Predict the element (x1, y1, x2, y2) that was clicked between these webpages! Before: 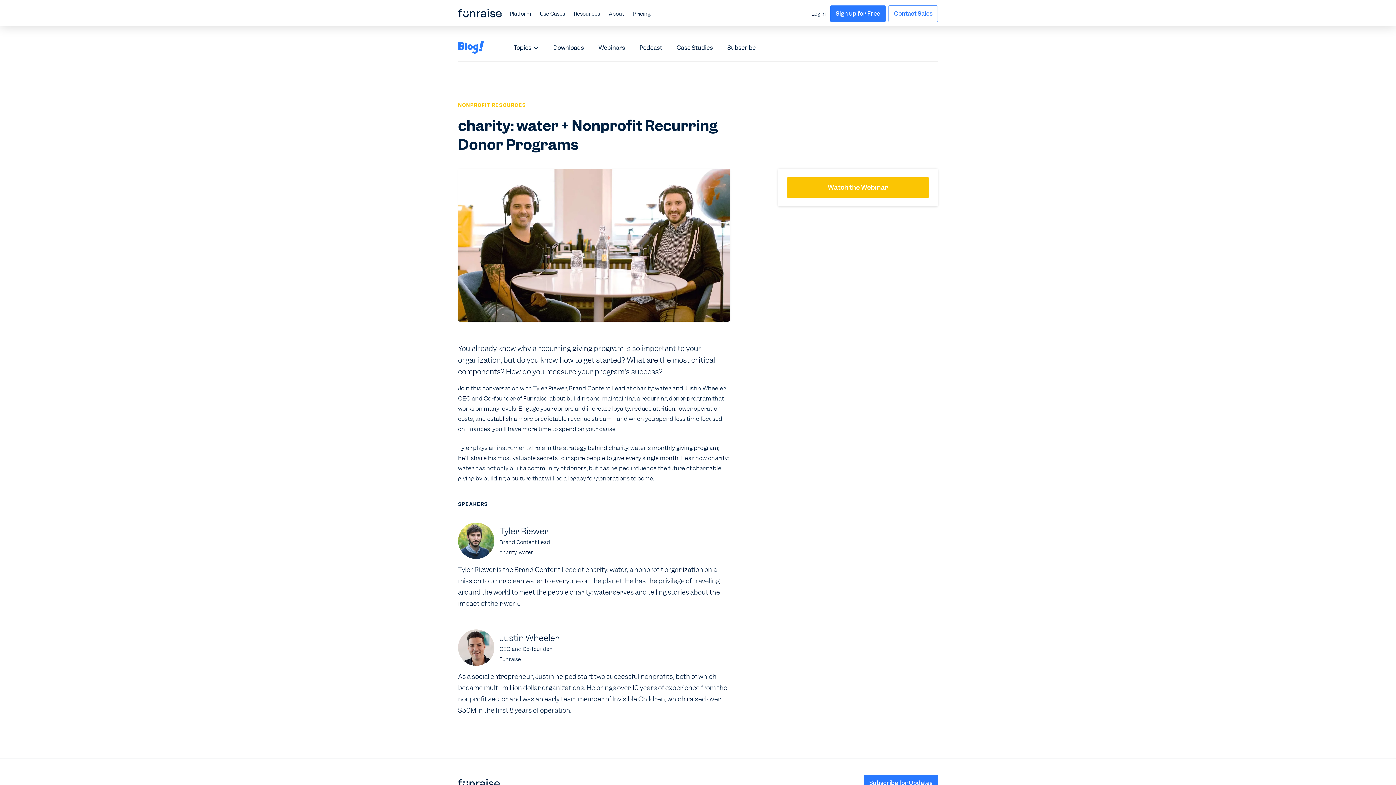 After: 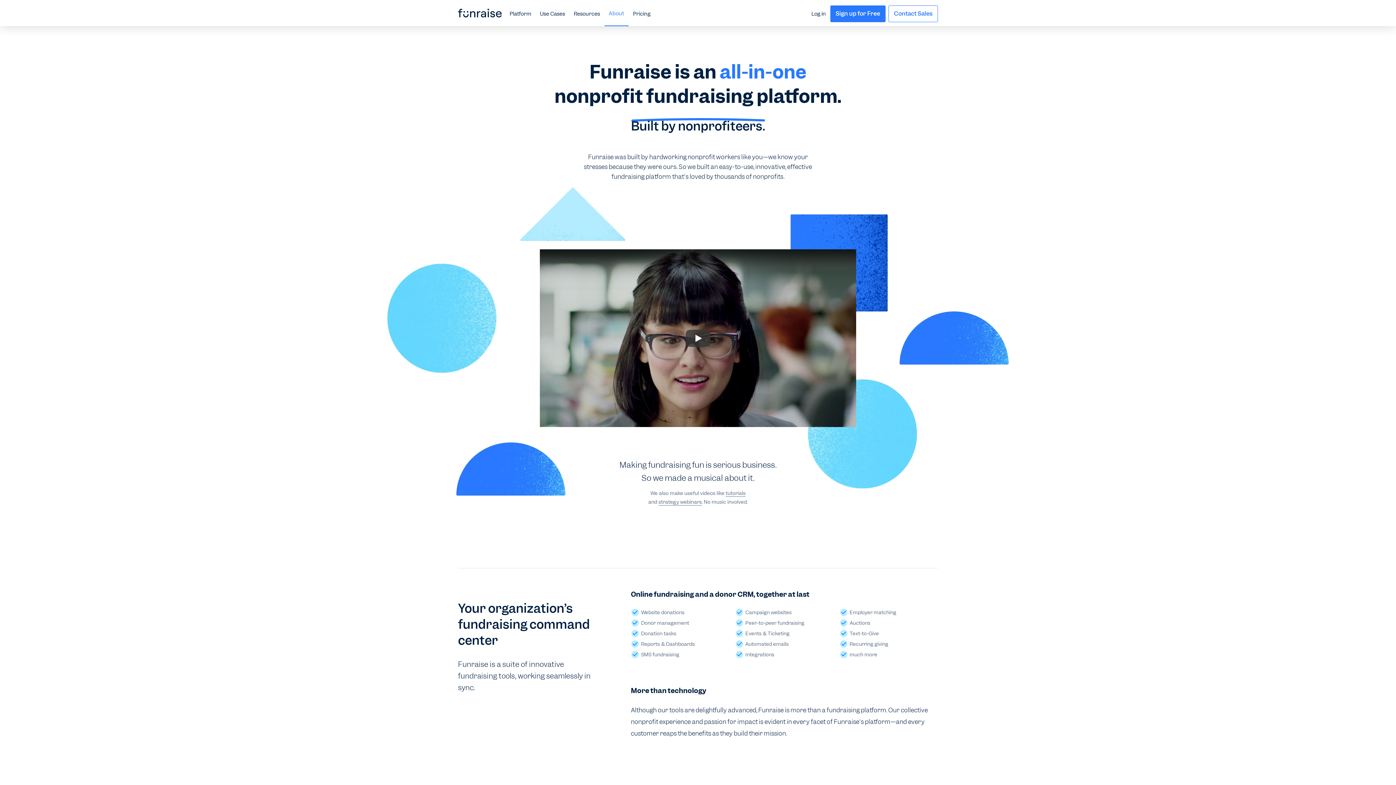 Action: label: About bbox: (604, 0, 628, 26)